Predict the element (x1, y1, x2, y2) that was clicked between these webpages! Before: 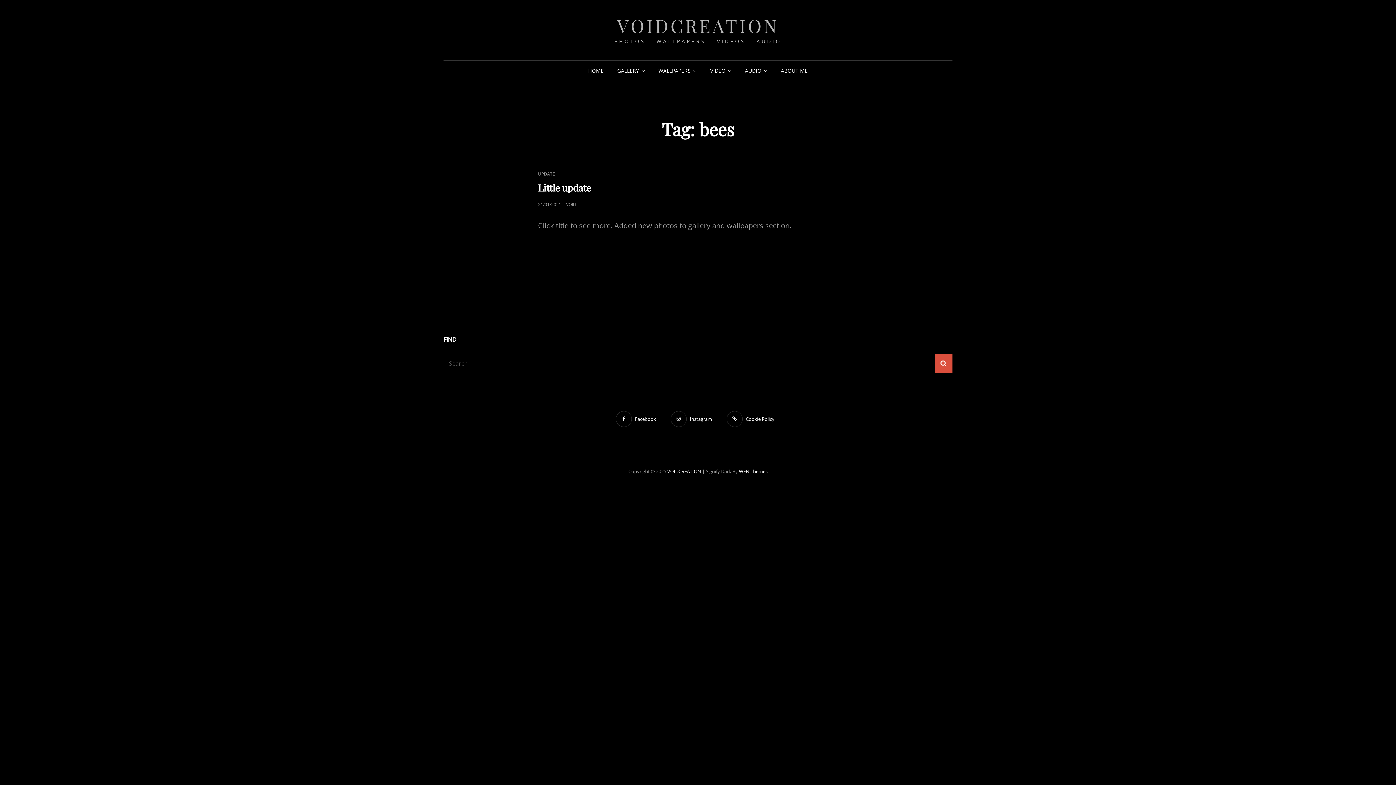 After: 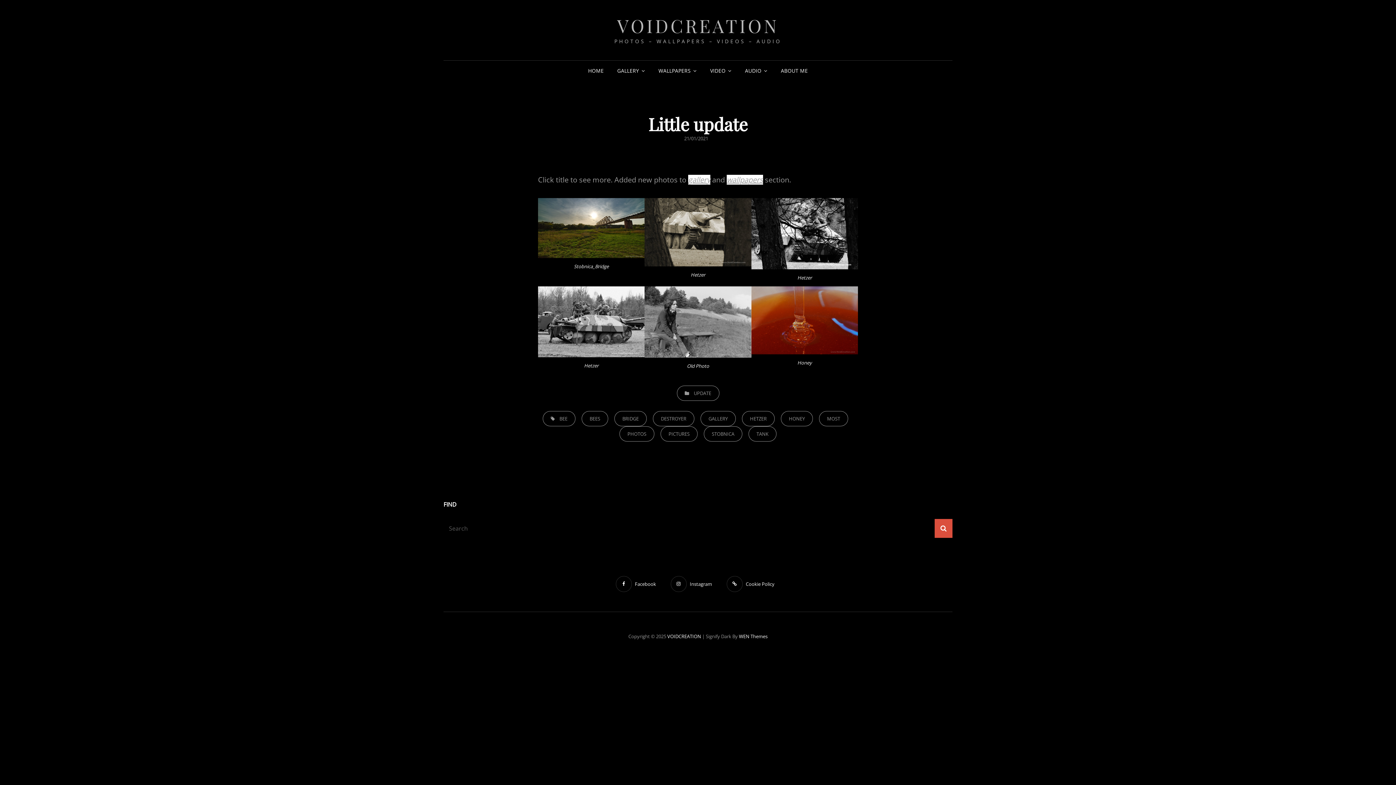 Action: label: Little update bbox: (538, 181, 591, 194)